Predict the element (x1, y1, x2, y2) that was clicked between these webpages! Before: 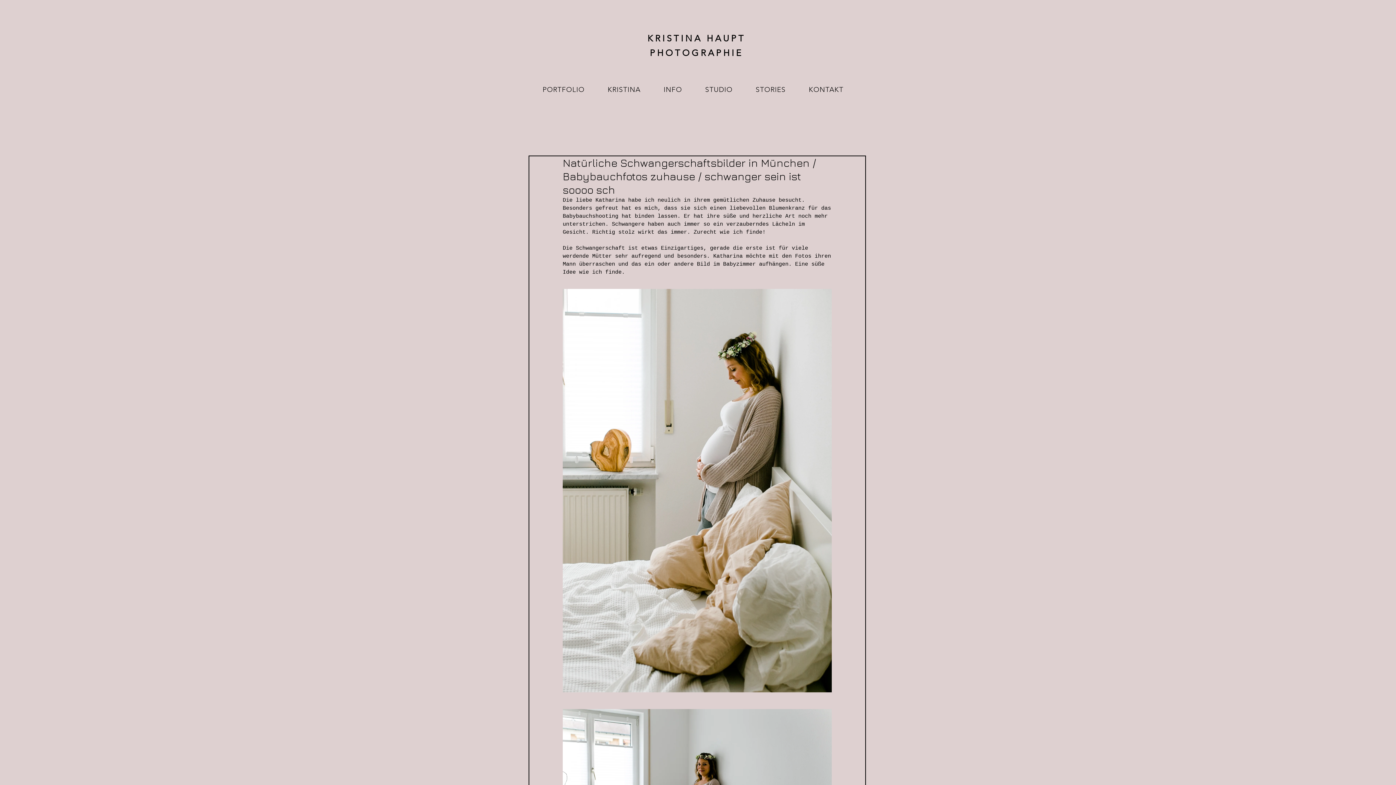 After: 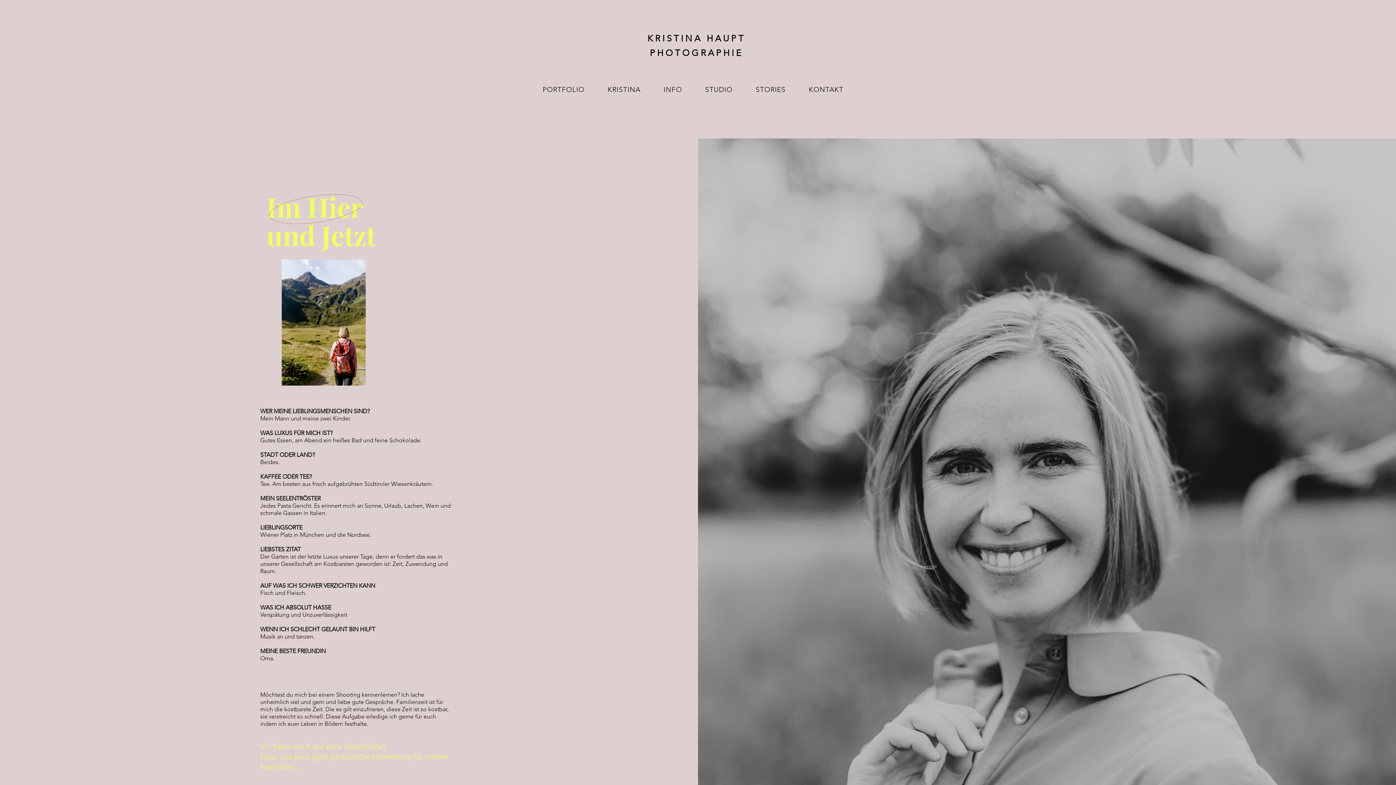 Action: bbox: (597, 81, 650, 97) label: KRISTINA